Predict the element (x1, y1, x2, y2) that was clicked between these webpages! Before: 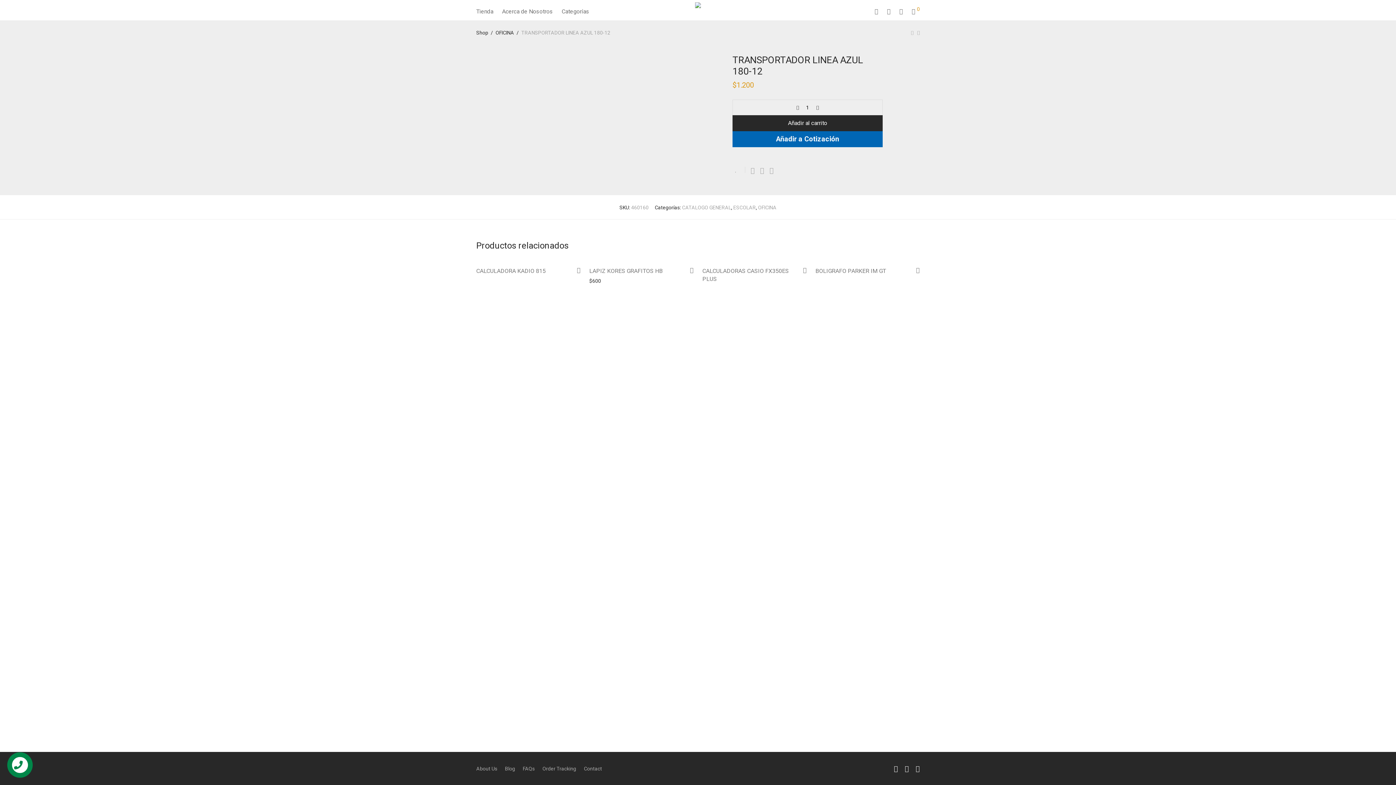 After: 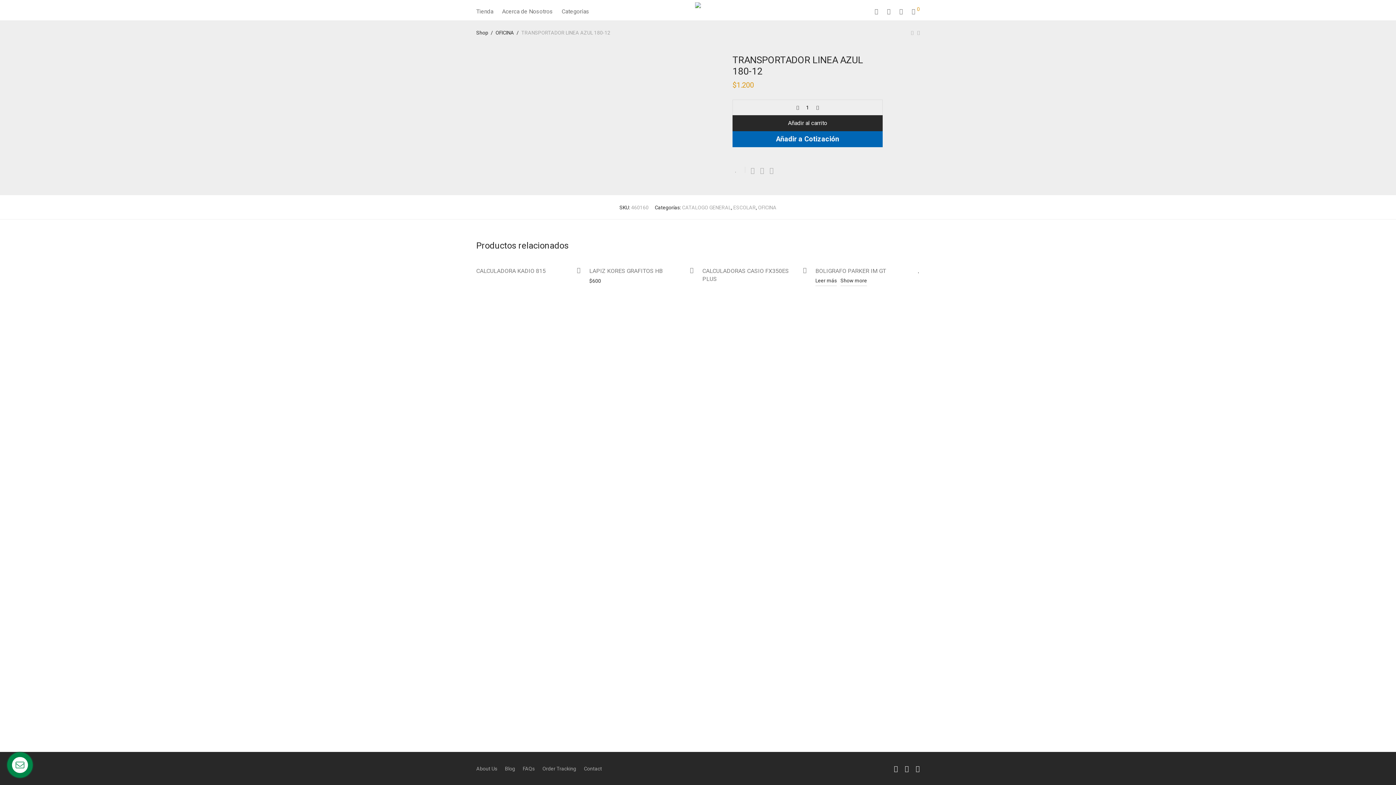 Action: bbox: (913, 267, 920, 273)